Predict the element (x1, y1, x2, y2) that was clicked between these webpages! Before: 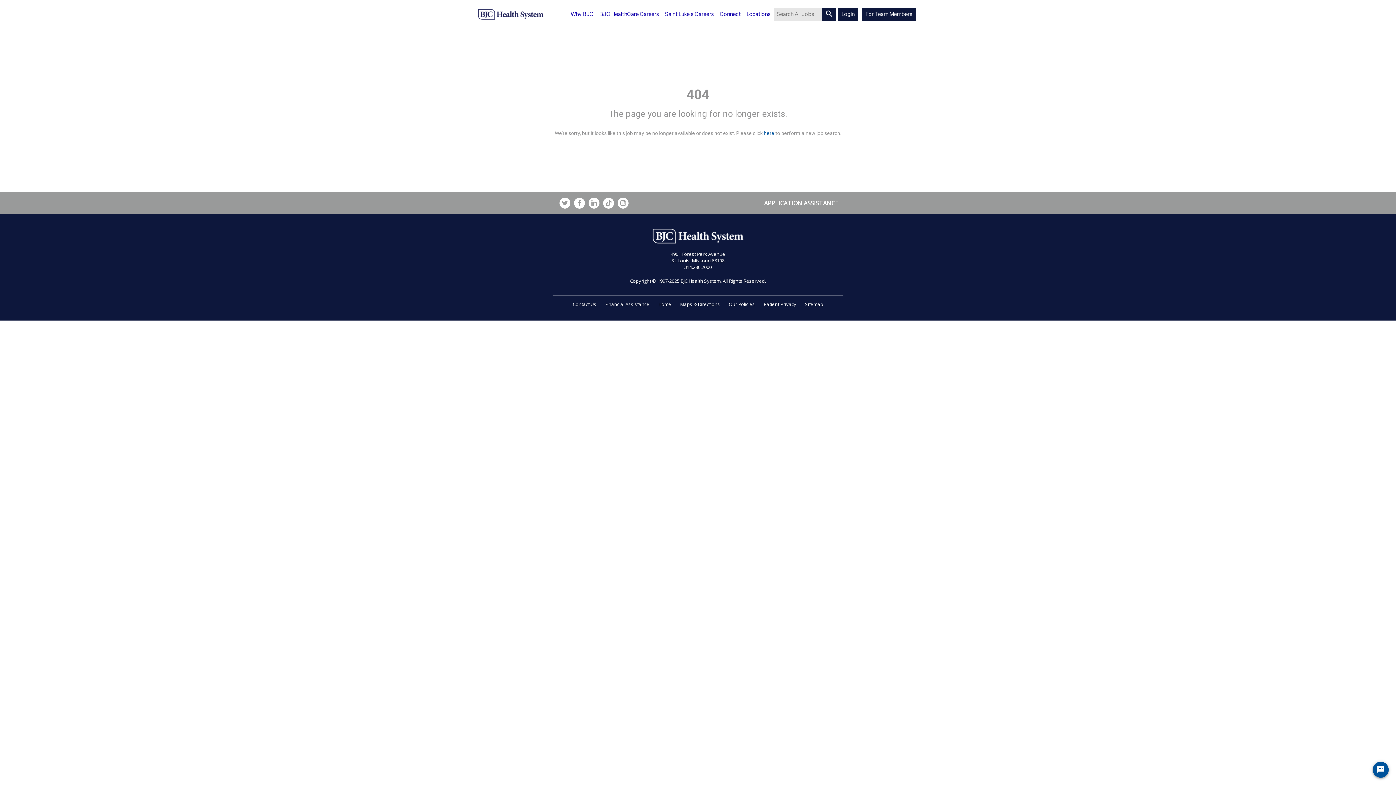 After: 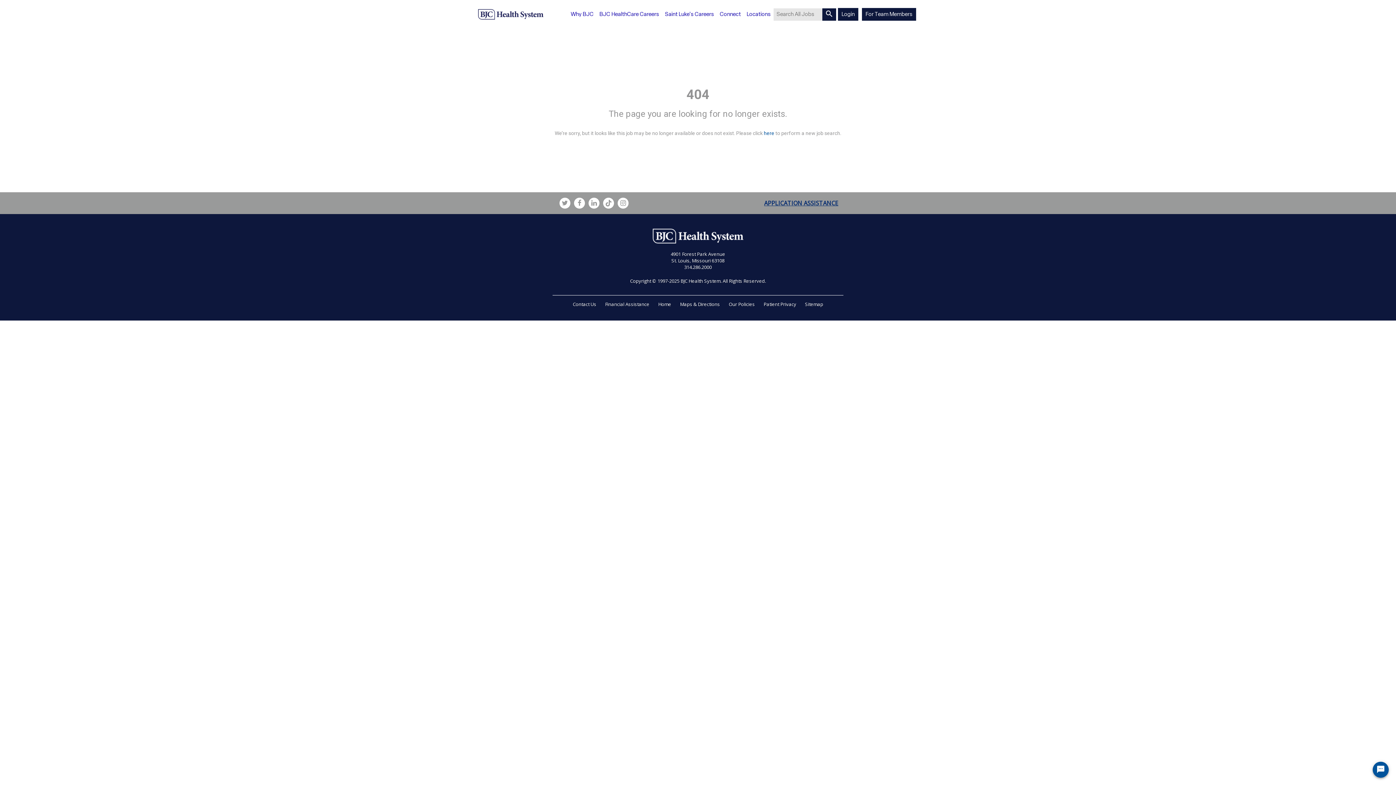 Action: bbox: (764, 199, 838, 207) label: APPLICATION ASSISTANCE